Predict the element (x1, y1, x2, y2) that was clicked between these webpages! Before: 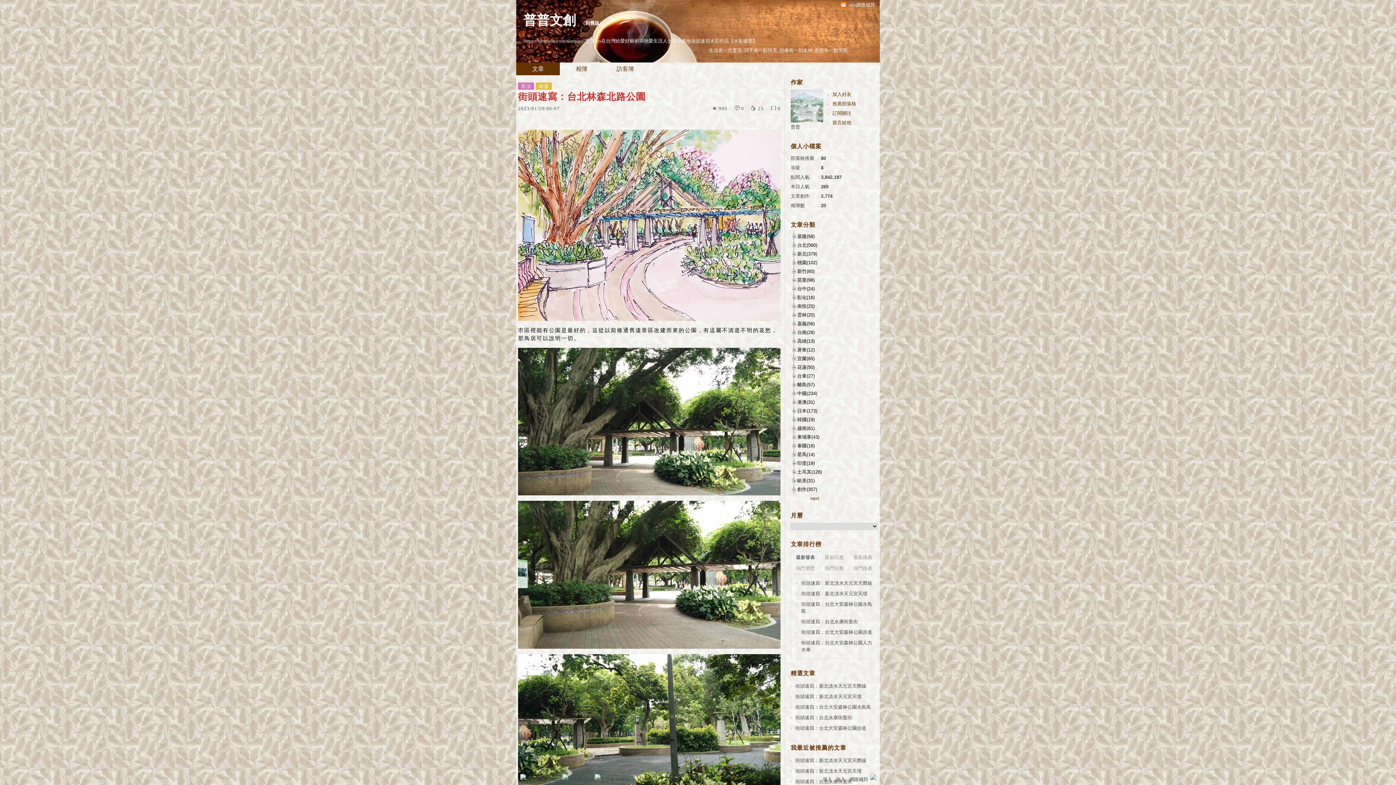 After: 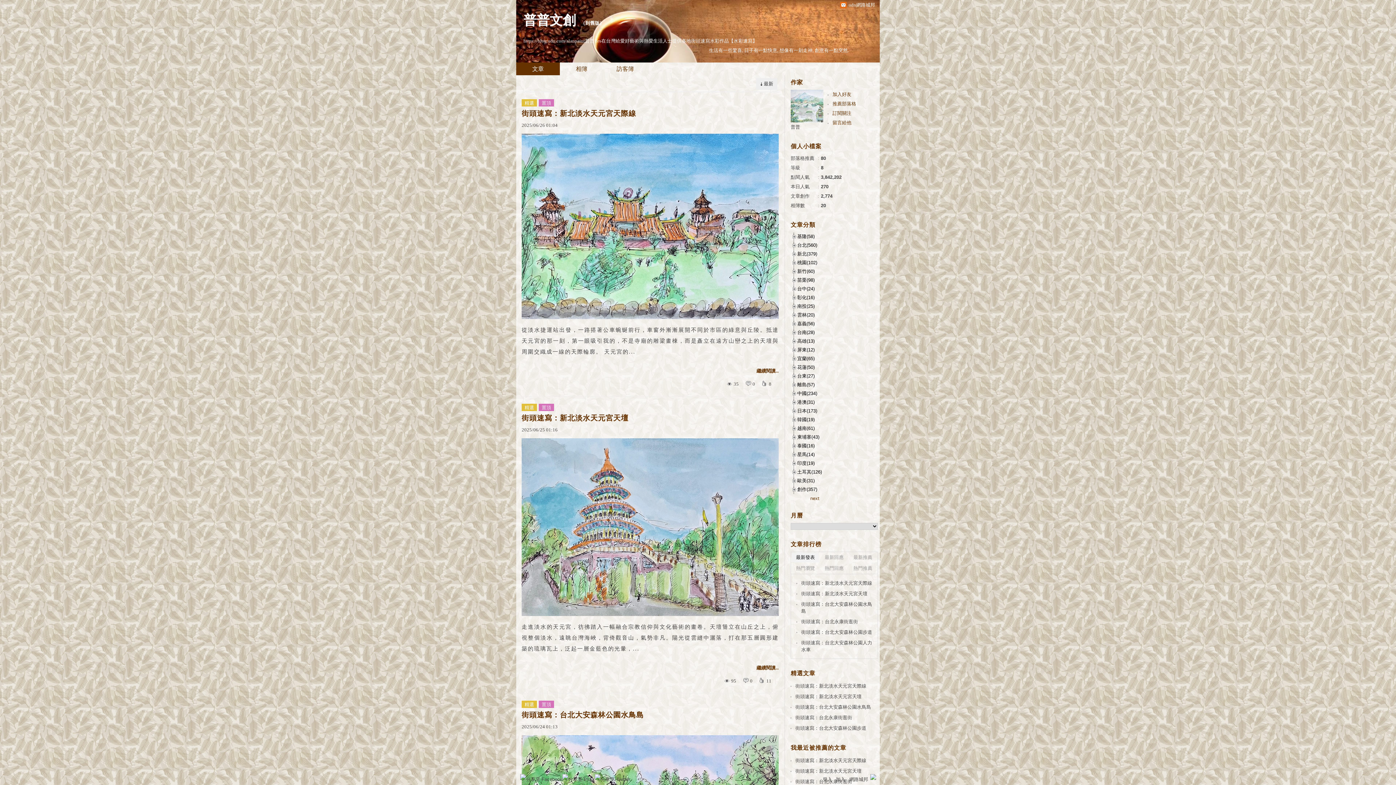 Action: bbox: (790, 118, 823, 123)